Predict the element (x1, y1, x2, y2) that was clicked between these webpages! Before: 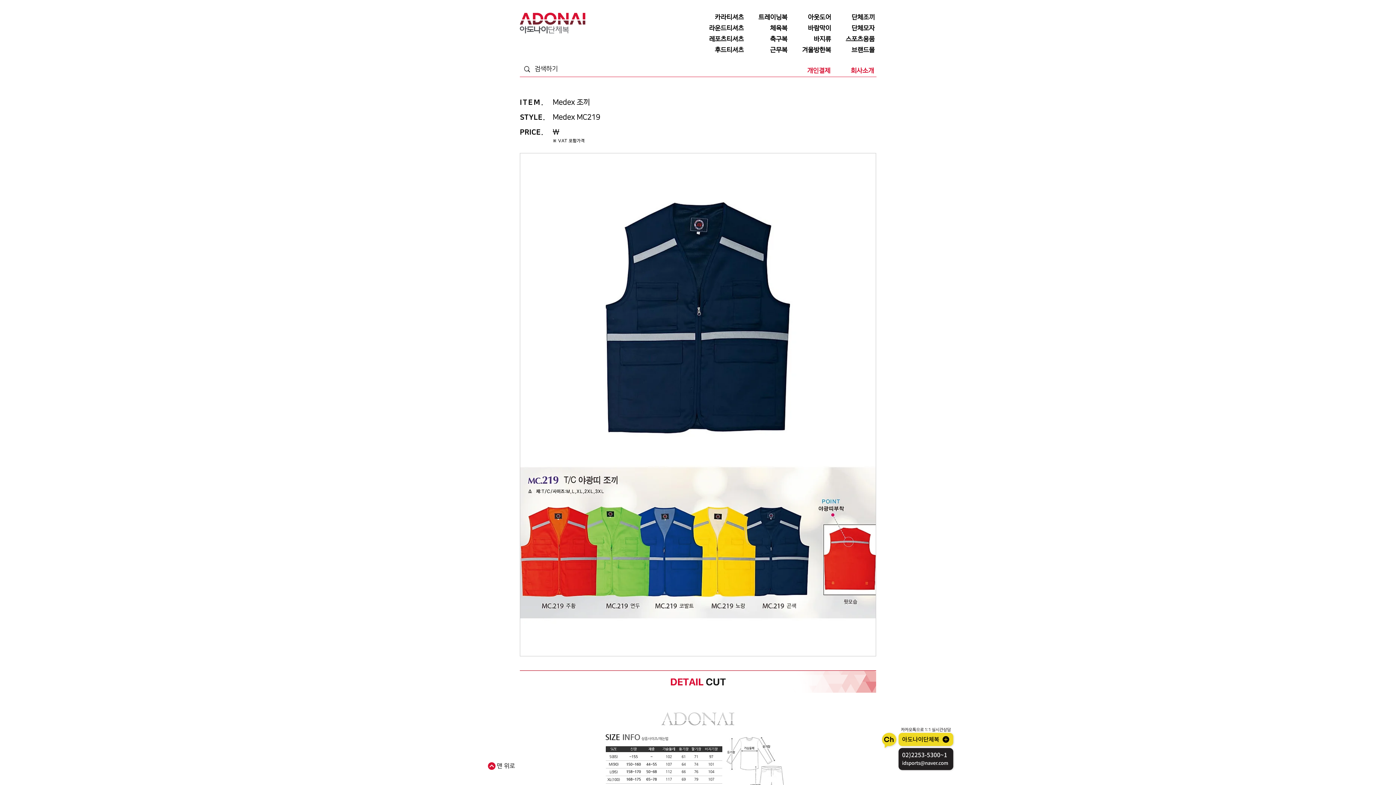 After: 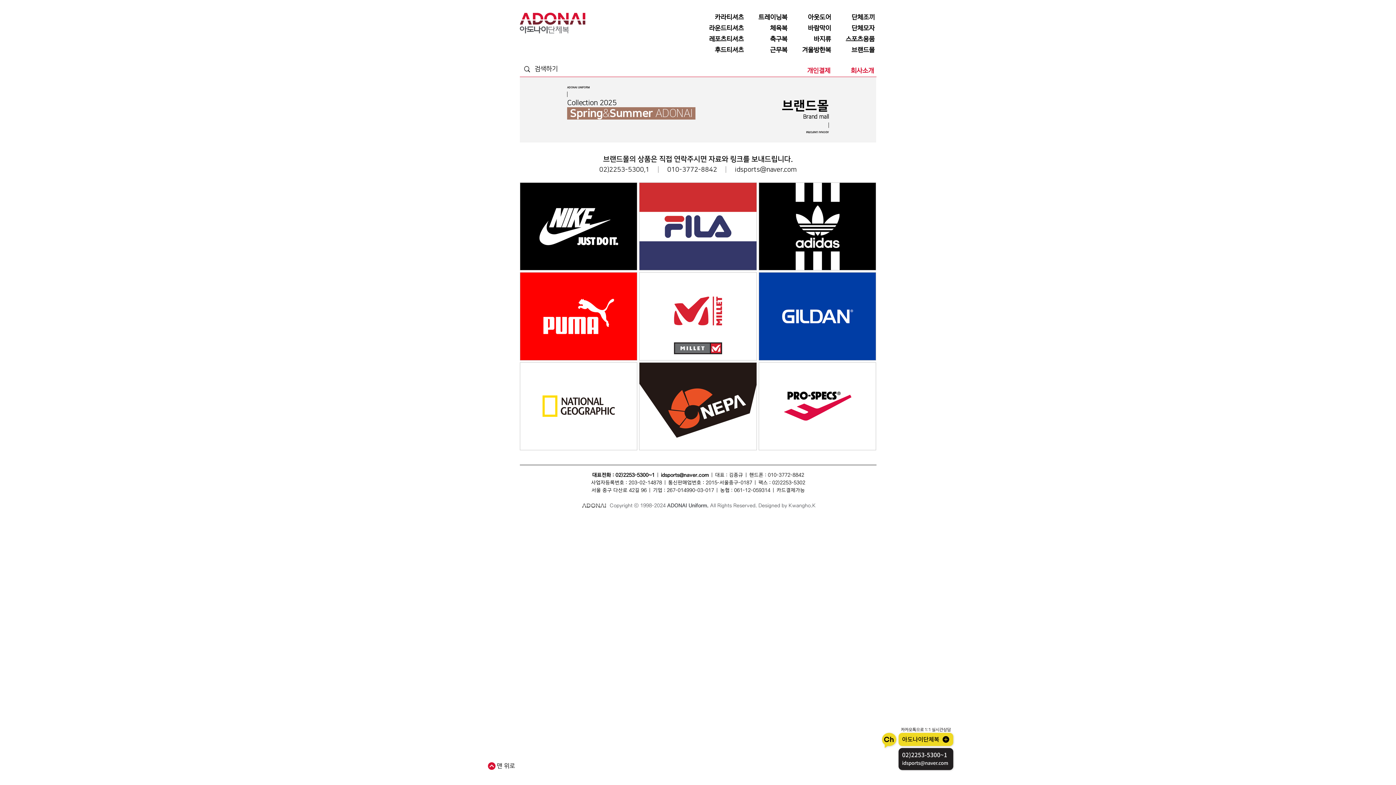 Action: label: 브랜드몰 bbox: (832, 44, 876, 55)